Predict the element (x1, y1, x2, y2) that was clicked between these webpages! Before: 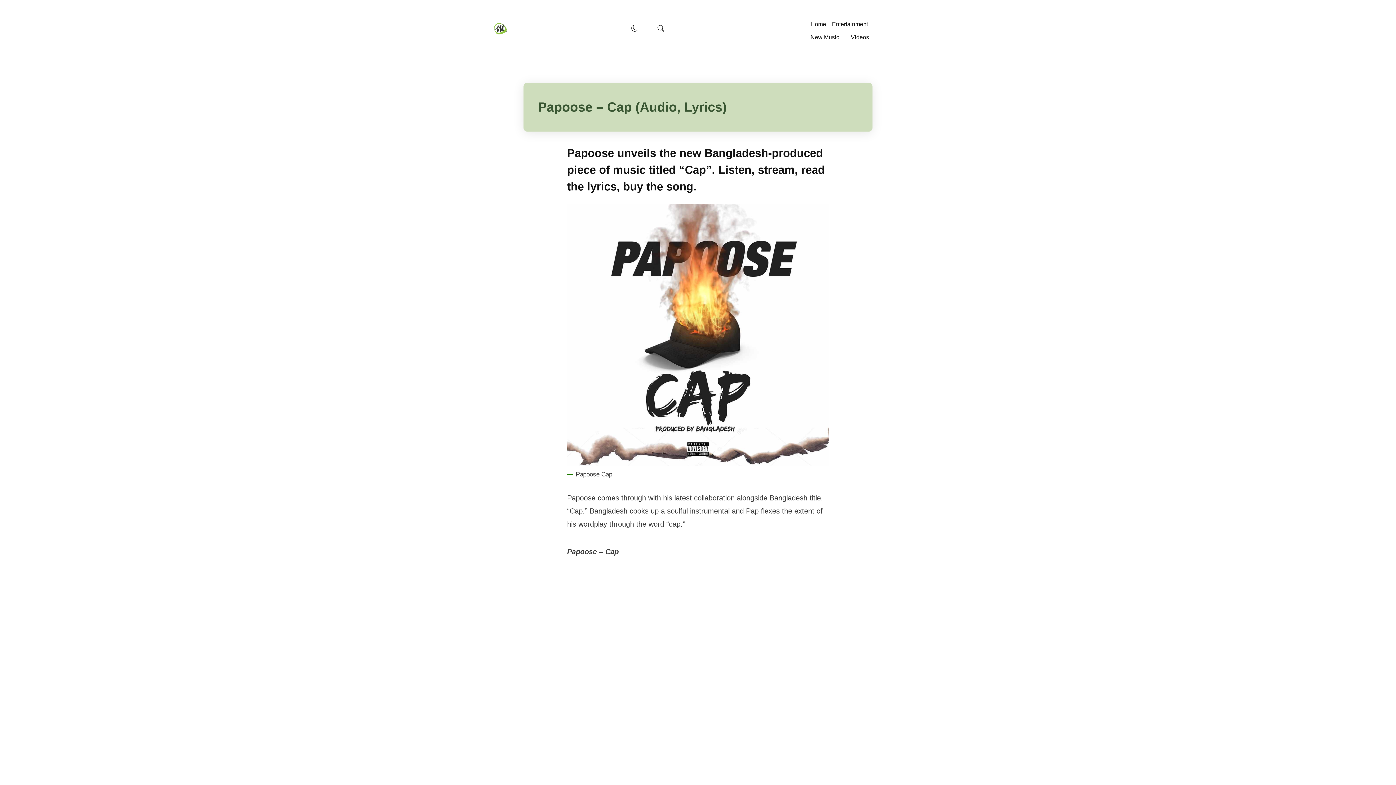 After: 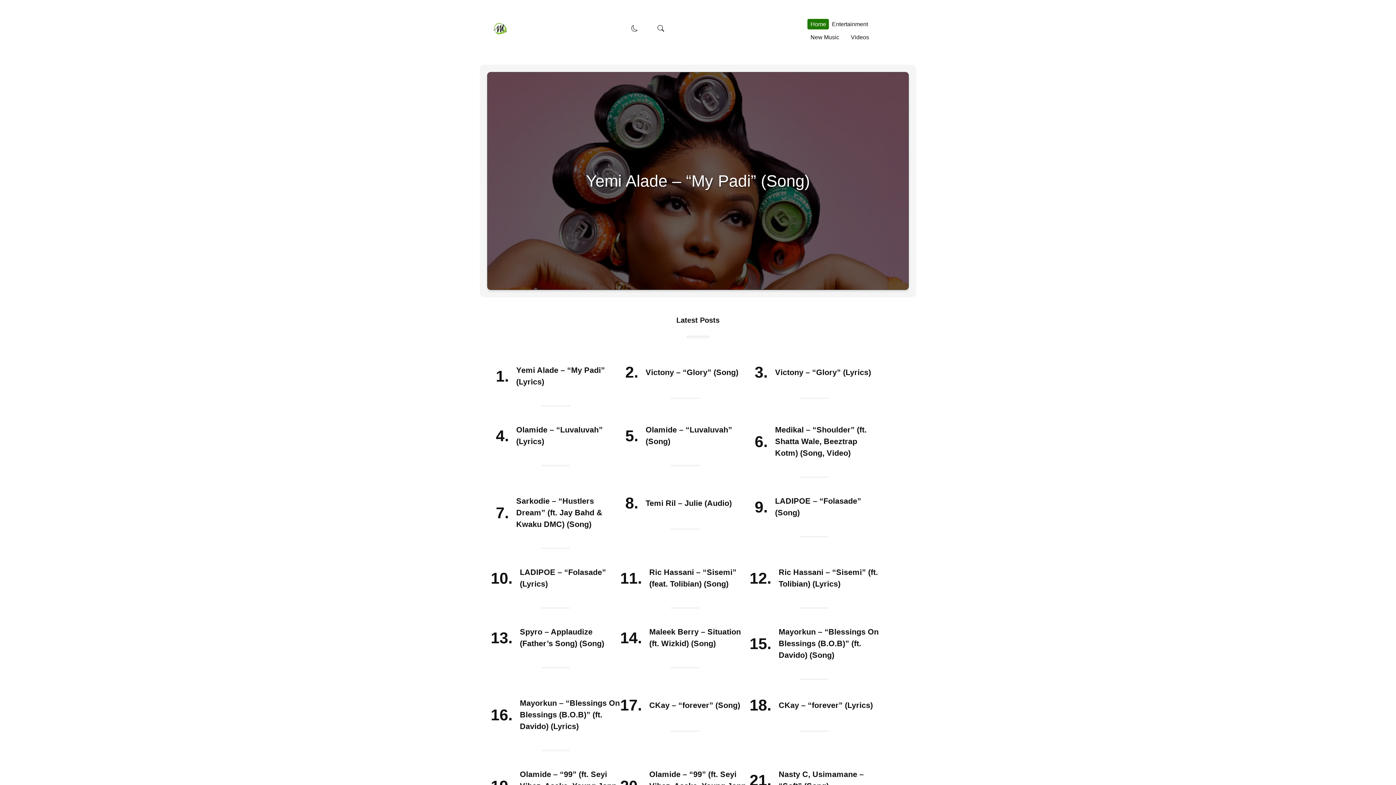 Action: bbox: (490, 21, 510, 36)